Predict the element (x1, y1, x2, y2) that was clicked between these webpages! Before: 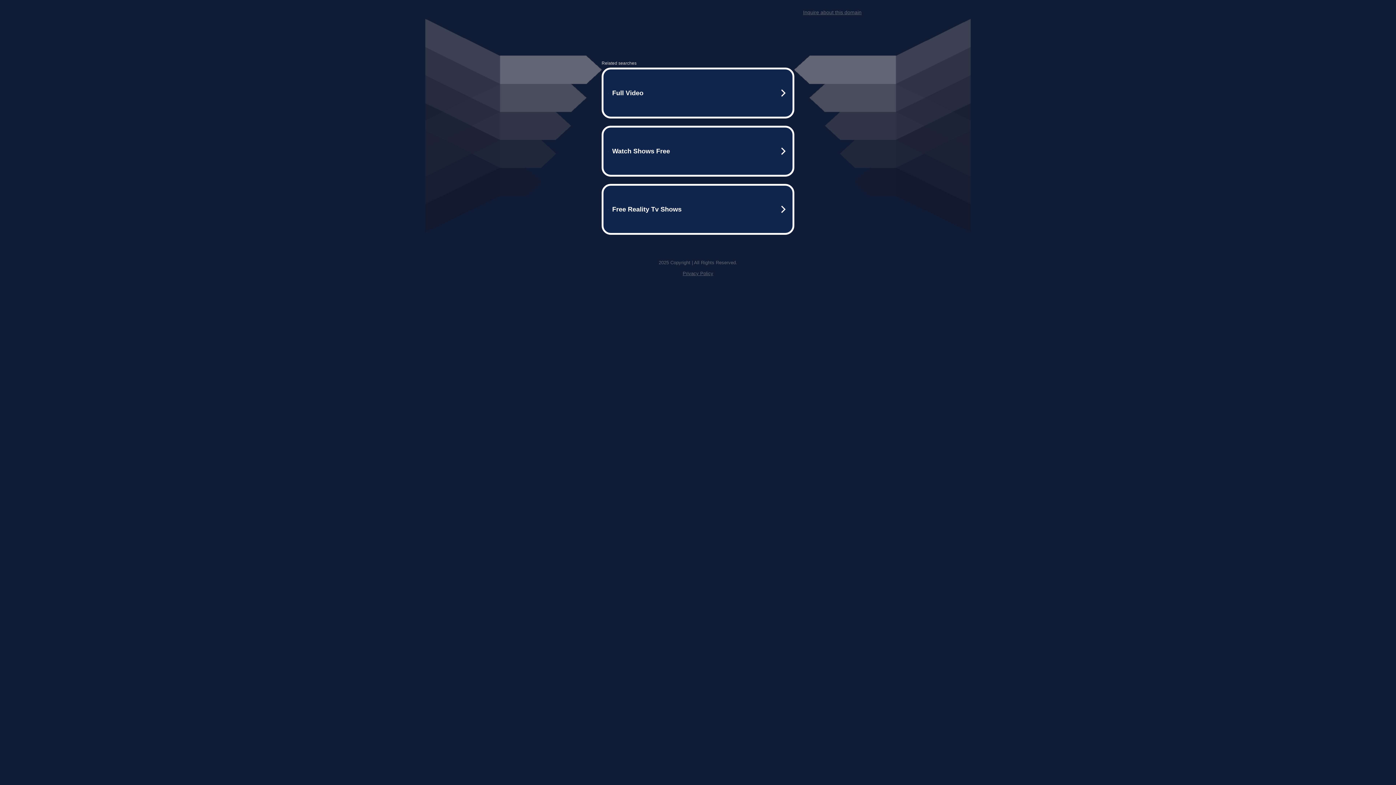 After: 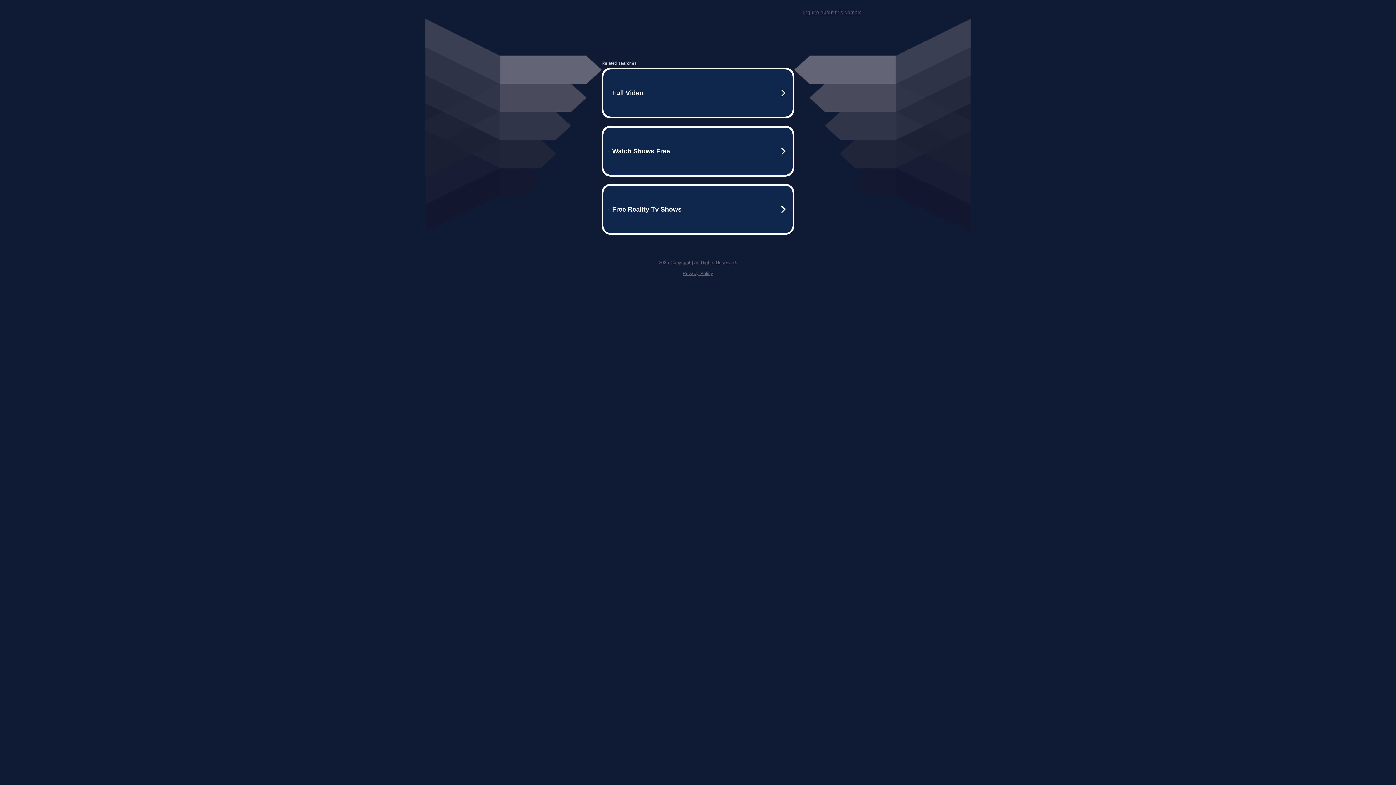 Action: label: Privacy Policy bbox: (682, 270, 713, 276)